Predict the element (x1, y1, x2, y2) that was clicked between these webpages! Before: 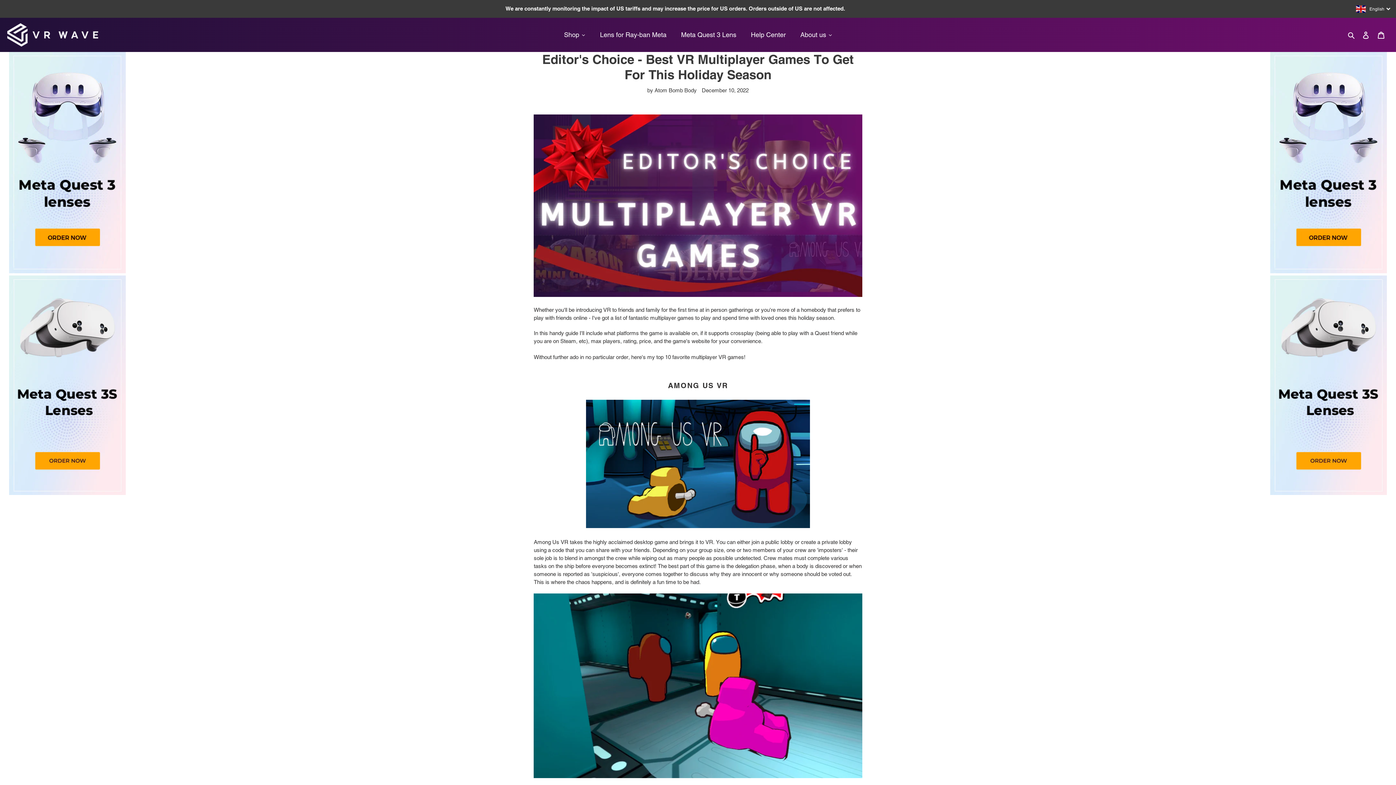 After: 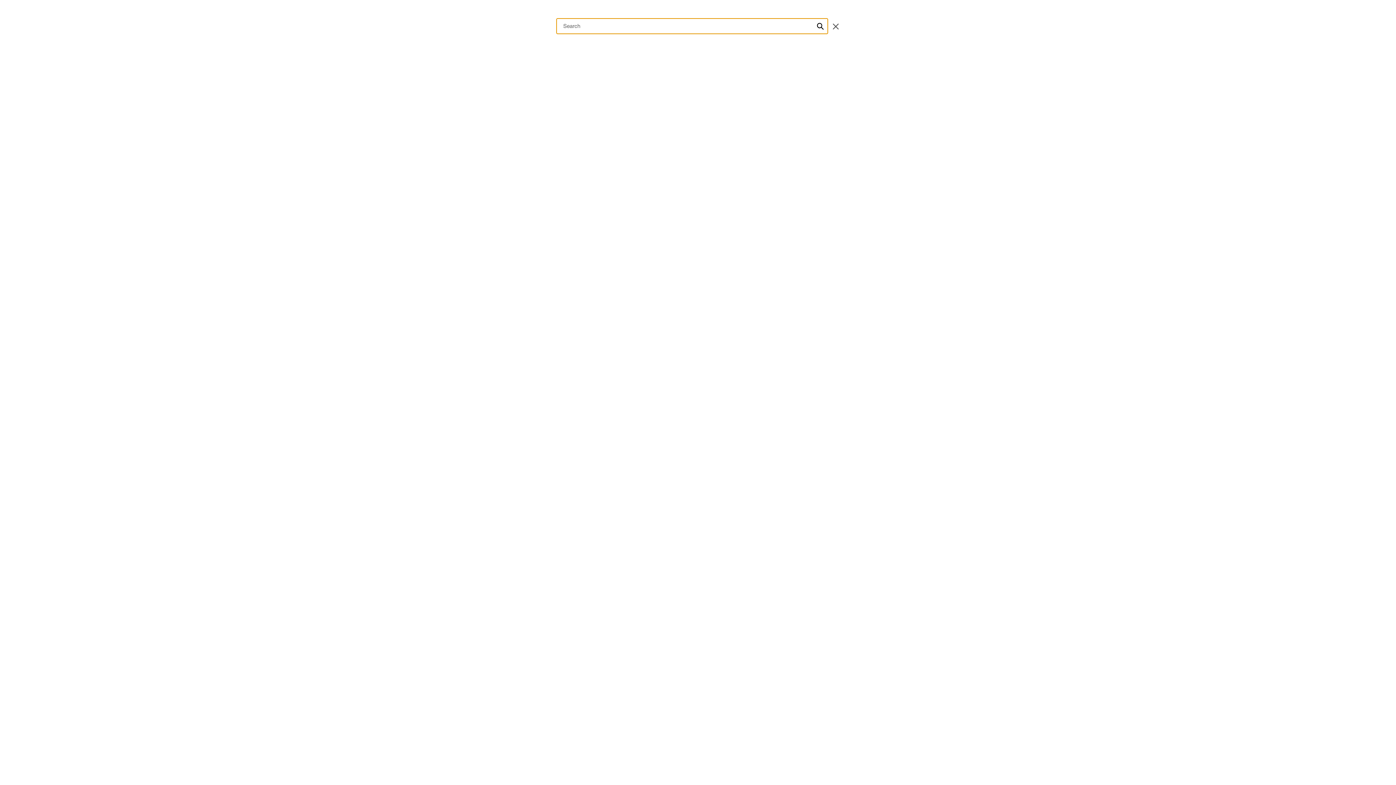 Action: label: Search bbox: (1345, 30, 1358, 39)